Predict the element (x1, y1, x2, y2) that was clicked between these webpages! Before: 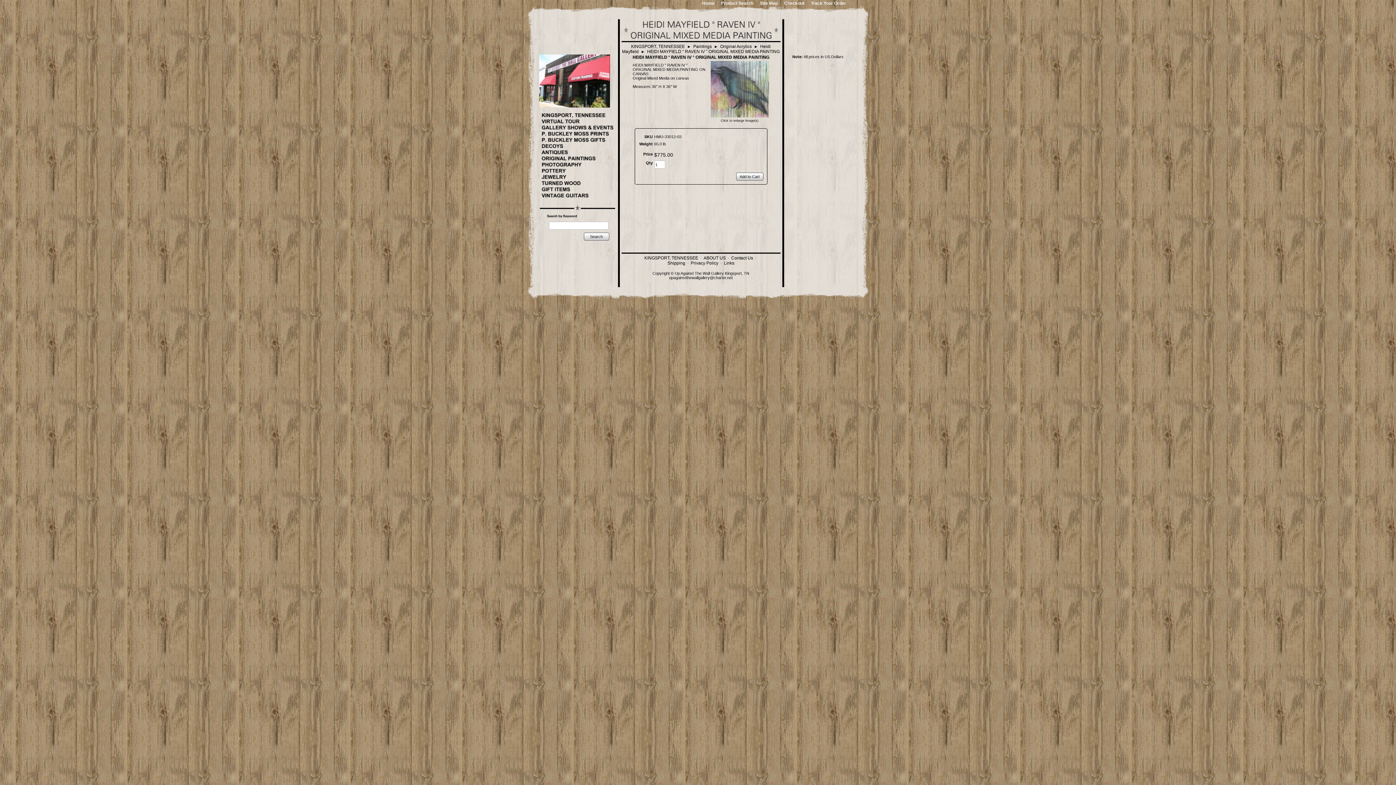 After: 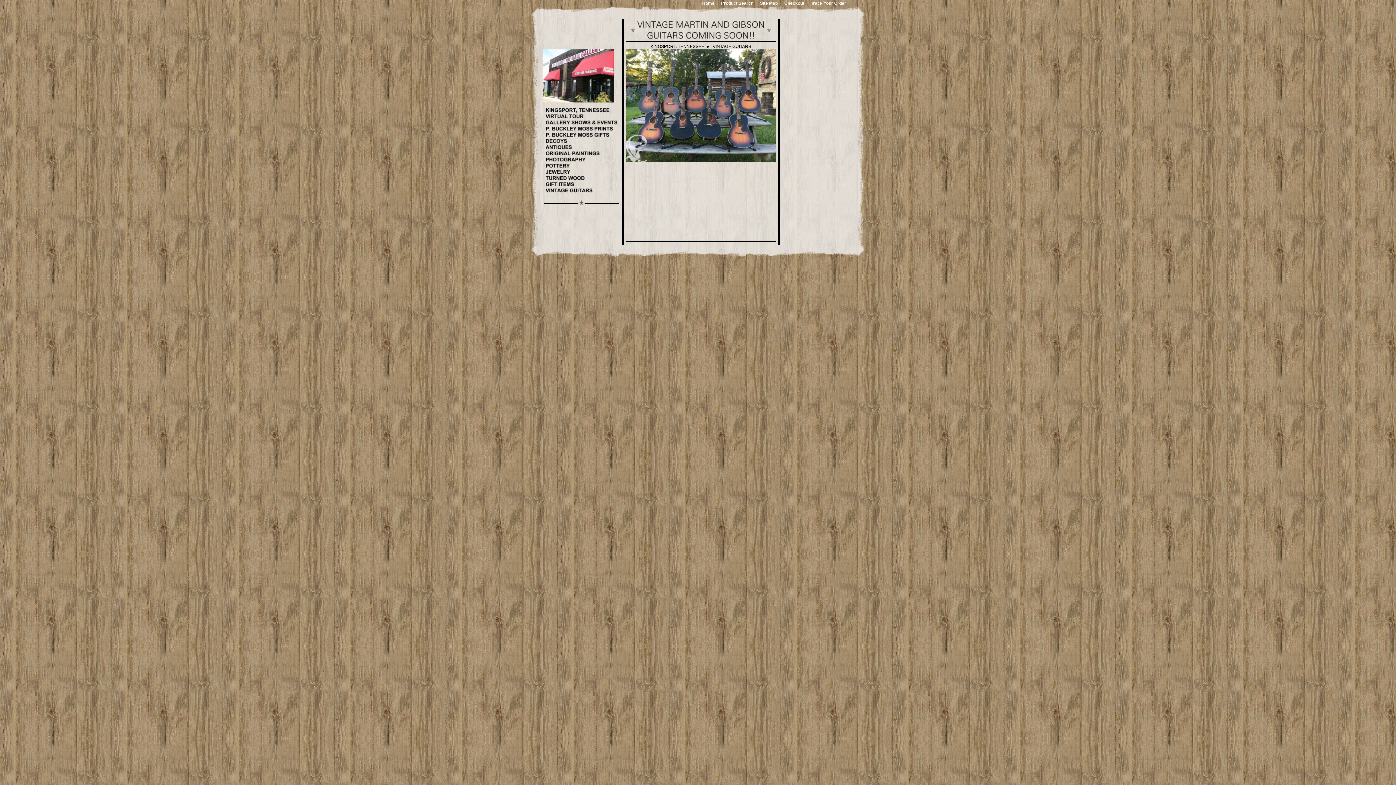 Action: bbox: (541, 192, 608, 198)